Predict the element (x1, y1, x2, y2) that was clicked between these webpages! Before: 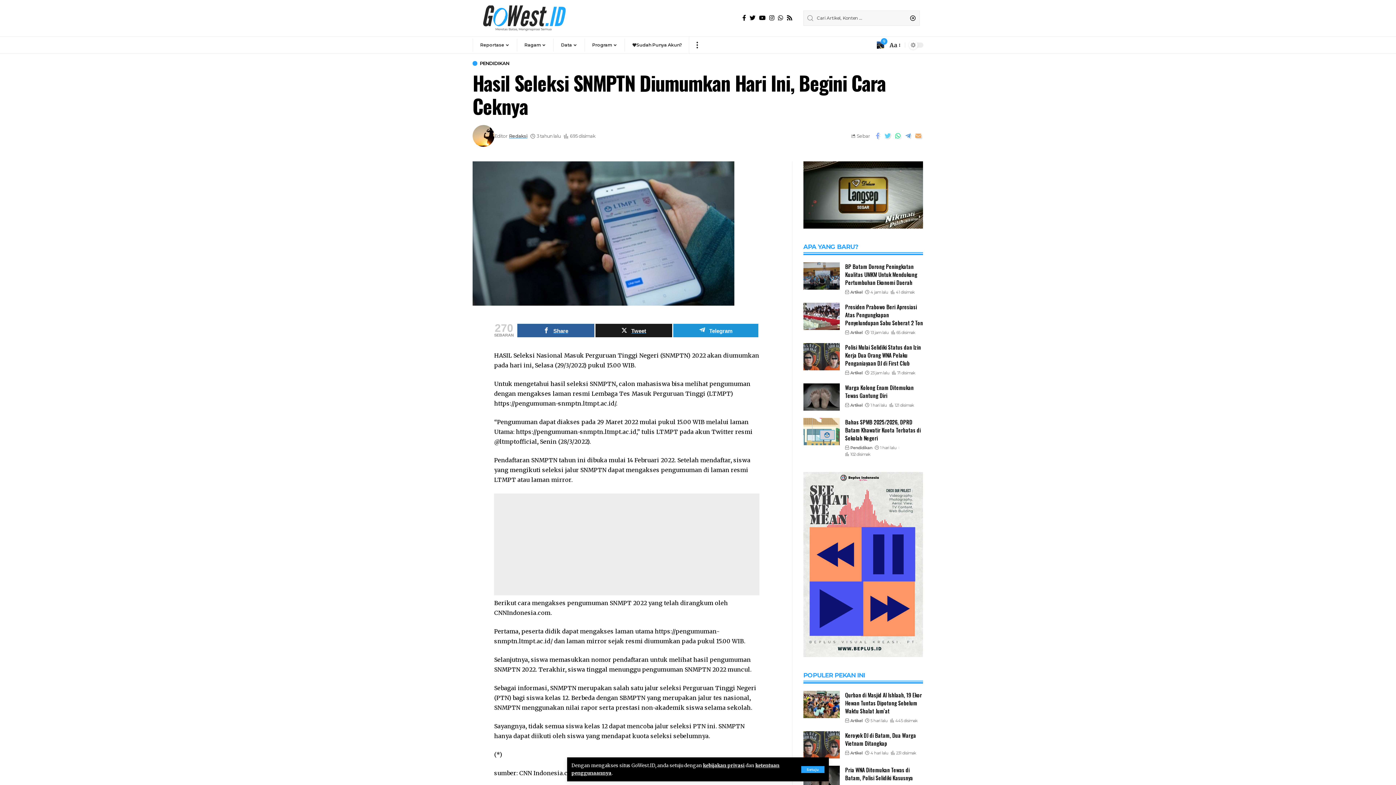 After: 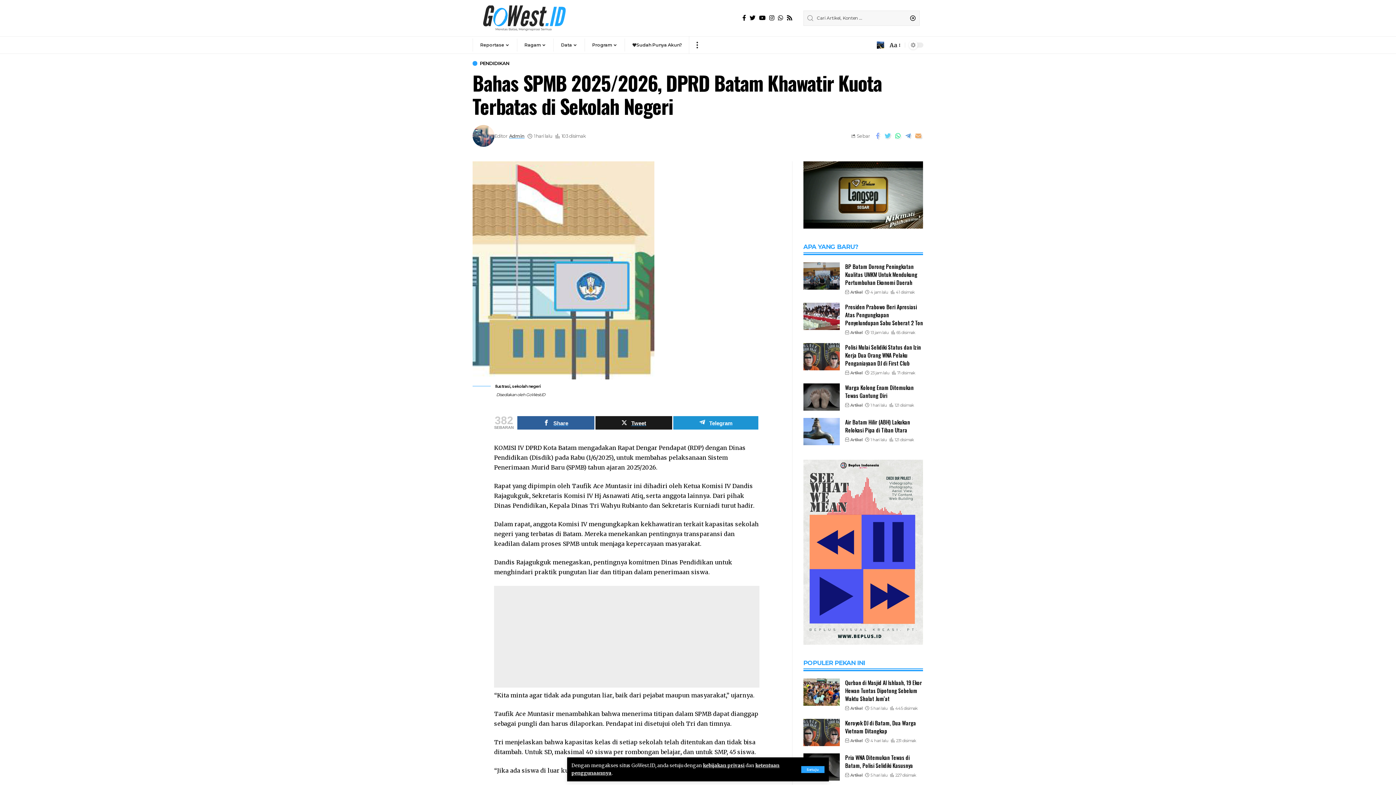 Action: bbox: (803, 418, 839, 445)